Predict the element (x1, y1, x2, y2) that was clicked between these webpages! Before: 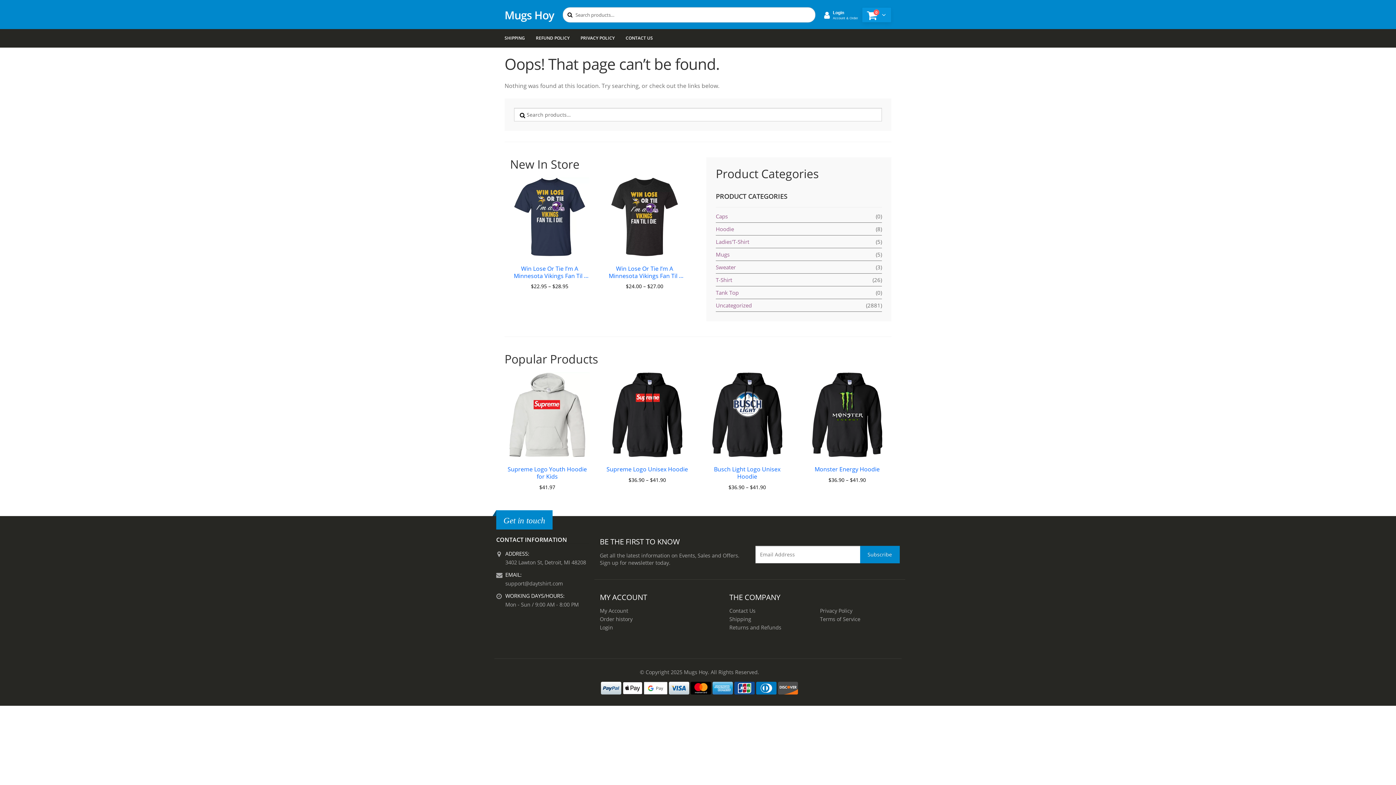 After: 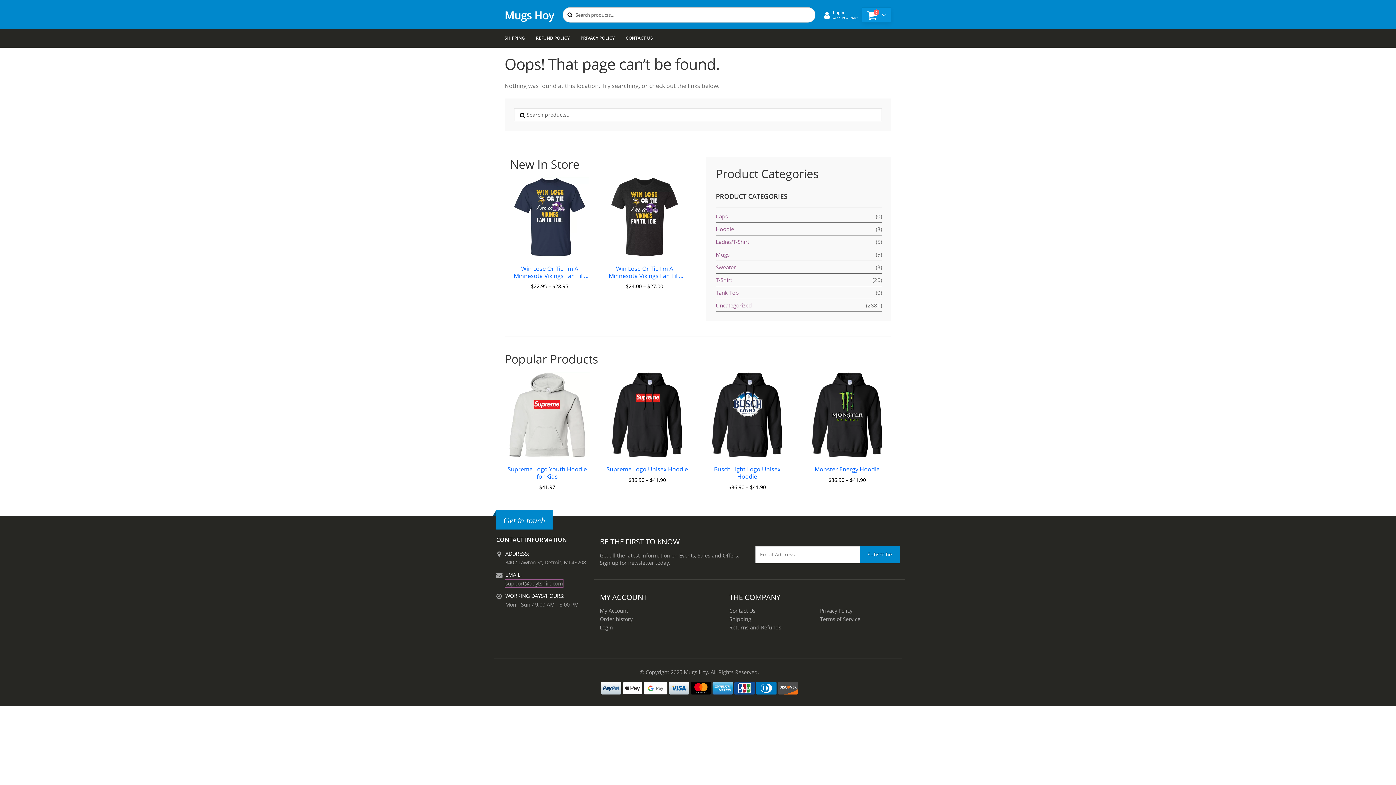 Action: label: support@daytshirt.com bbox: (505, 580, 562, 587)